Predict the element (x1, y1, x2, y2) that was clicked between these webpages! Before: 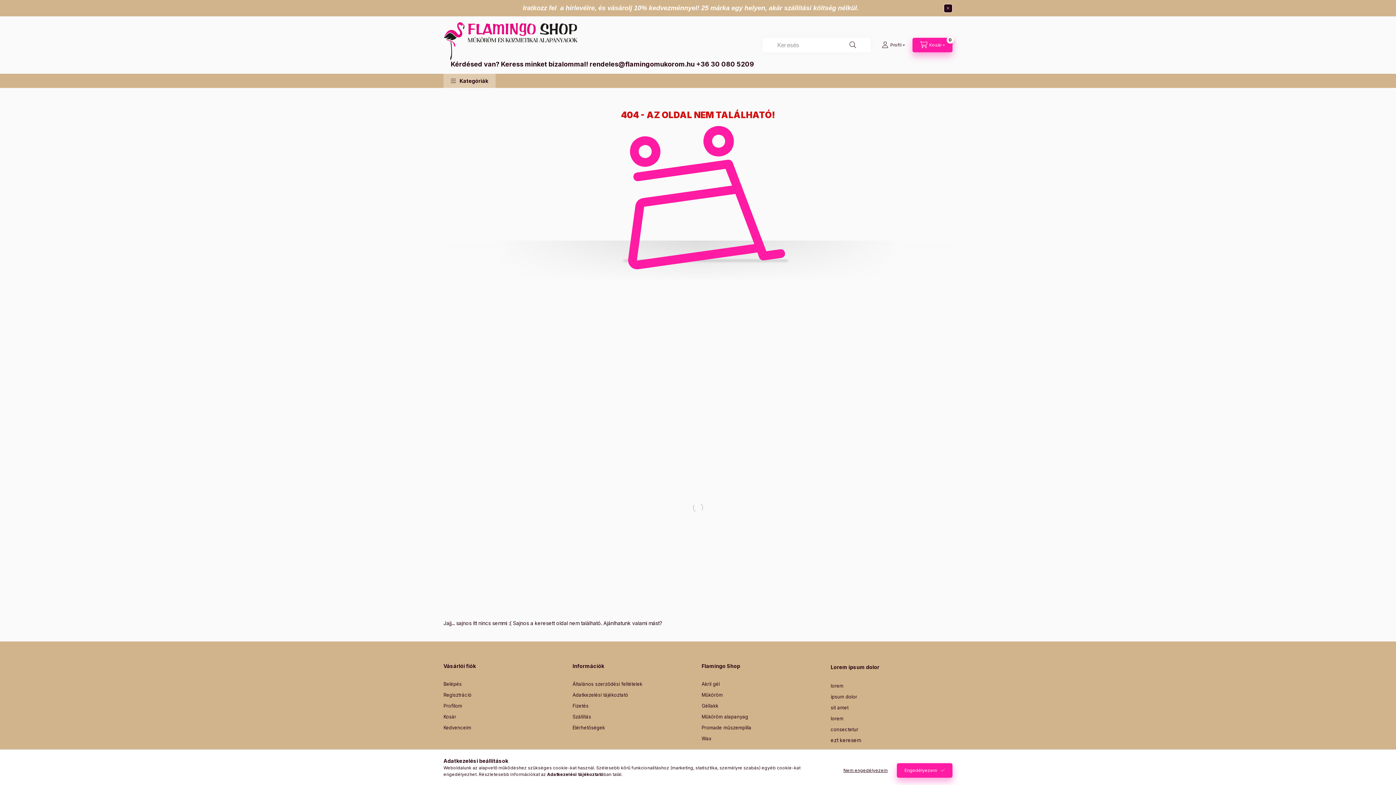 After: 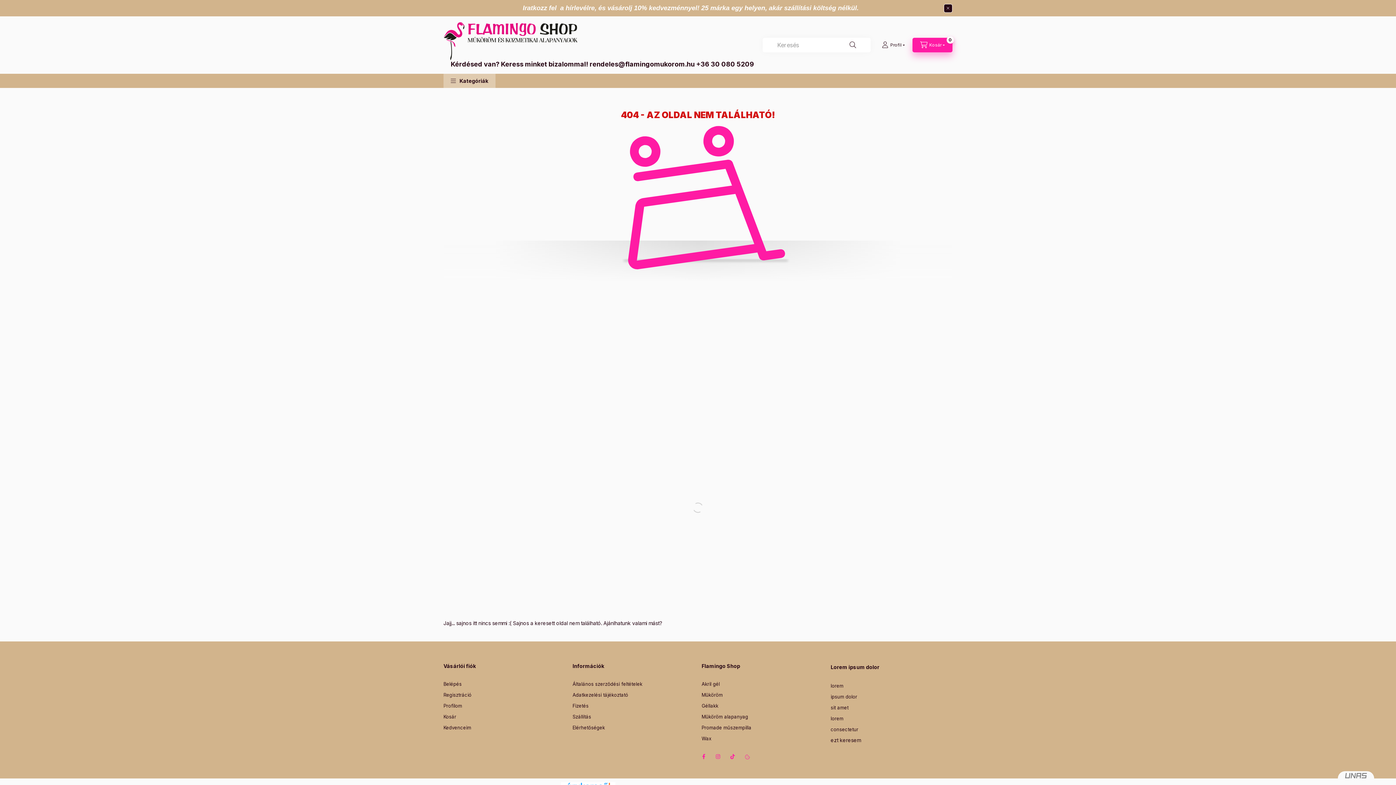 Action: bbox: (836, 763, 895, 778) label: Nem engedélyezem